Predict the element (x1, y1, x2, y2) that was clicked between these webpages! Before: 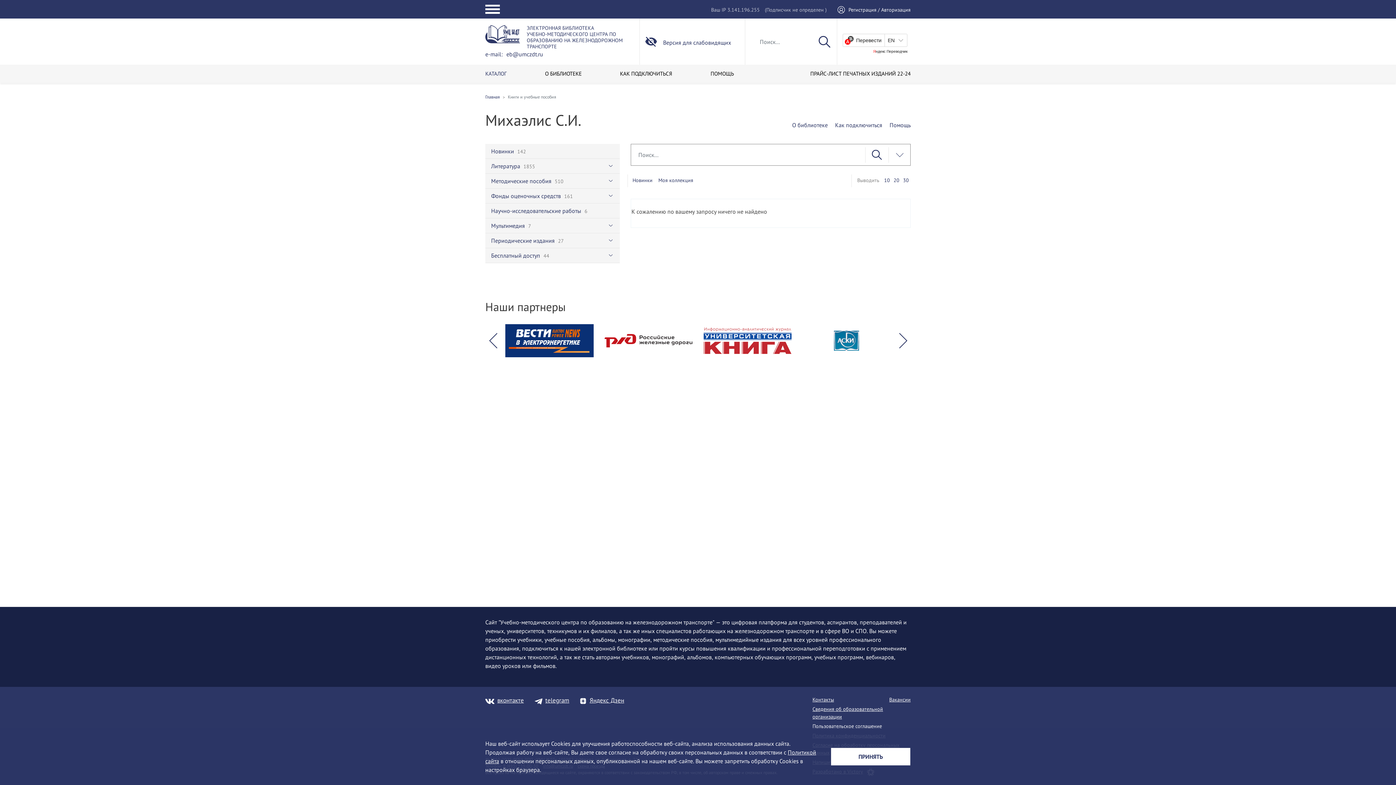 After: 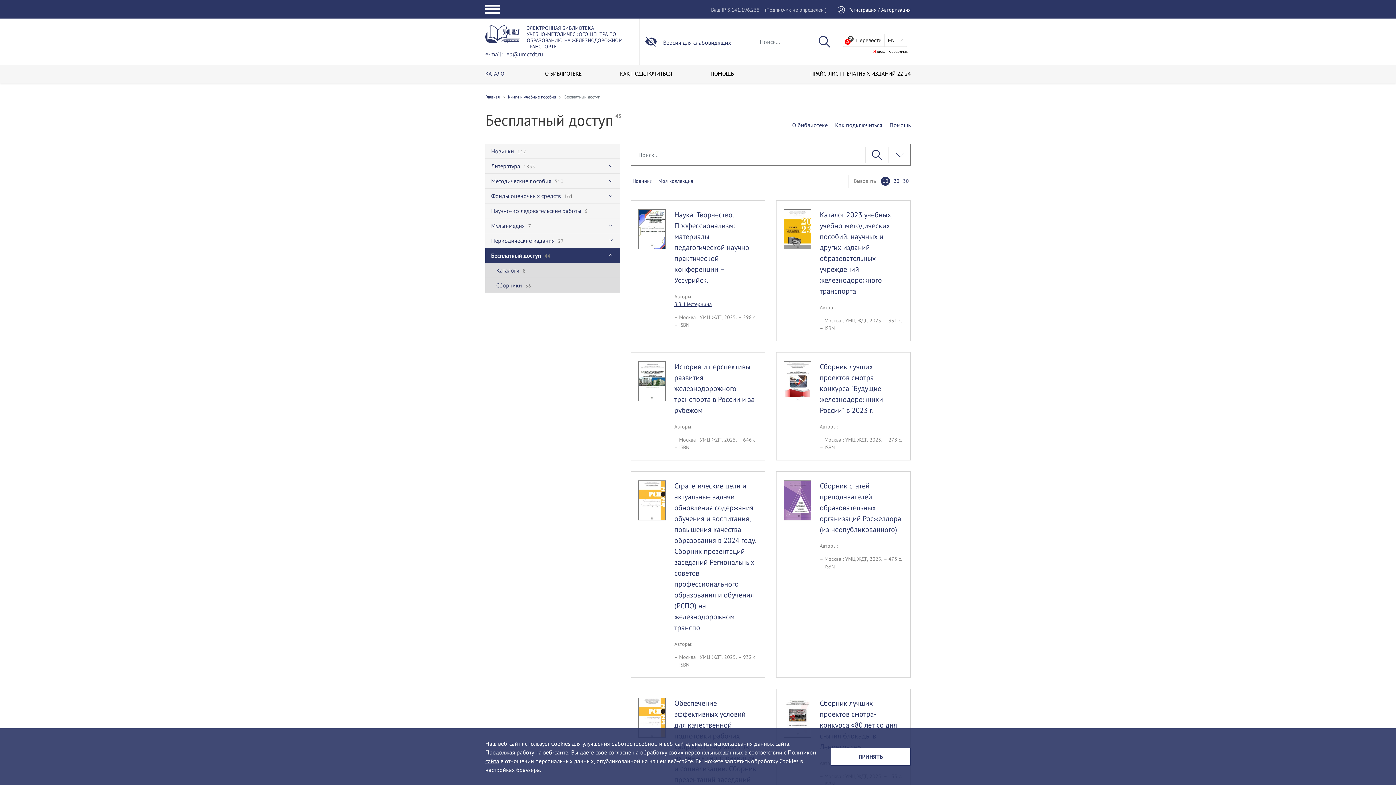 Action: label: Бесплатный доступ 44 bbox: (485, 248, 619, 262)